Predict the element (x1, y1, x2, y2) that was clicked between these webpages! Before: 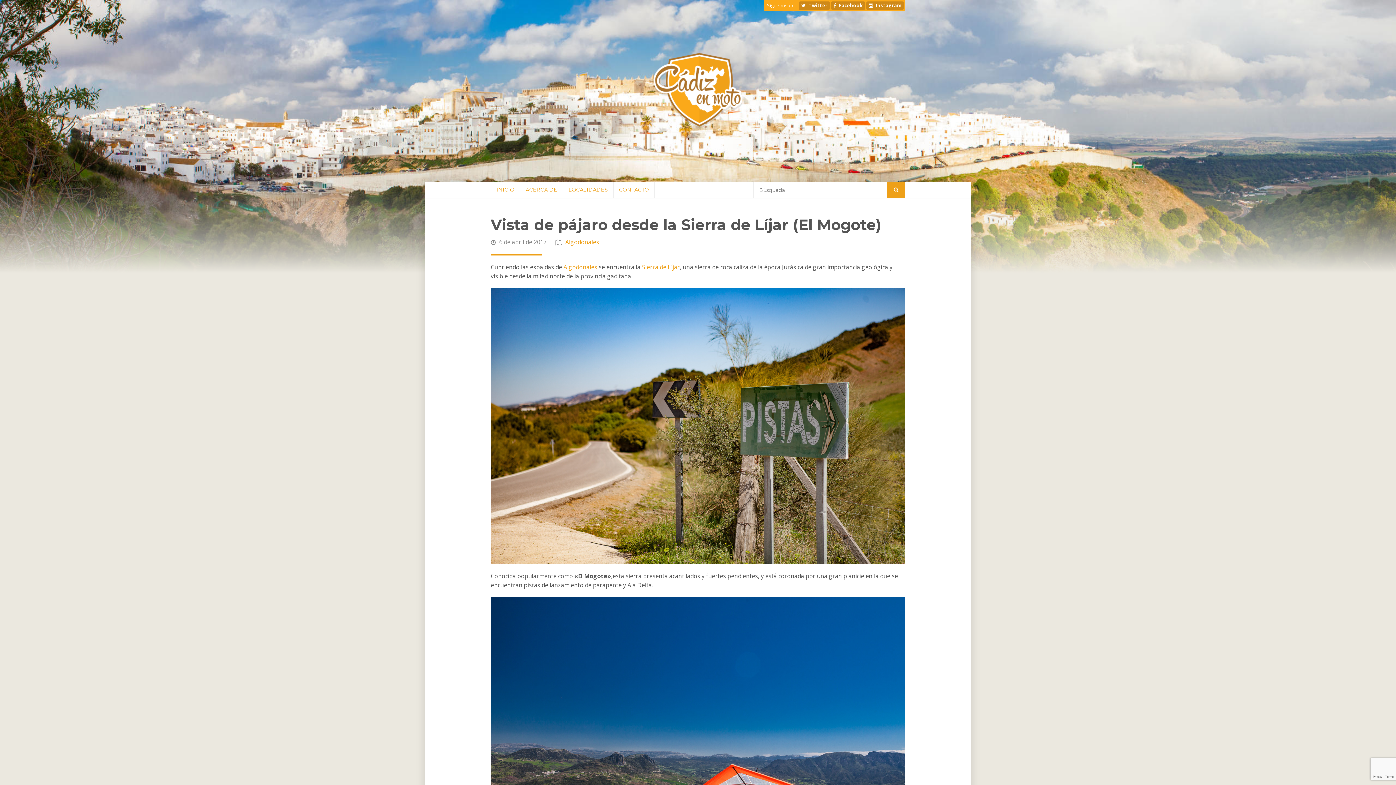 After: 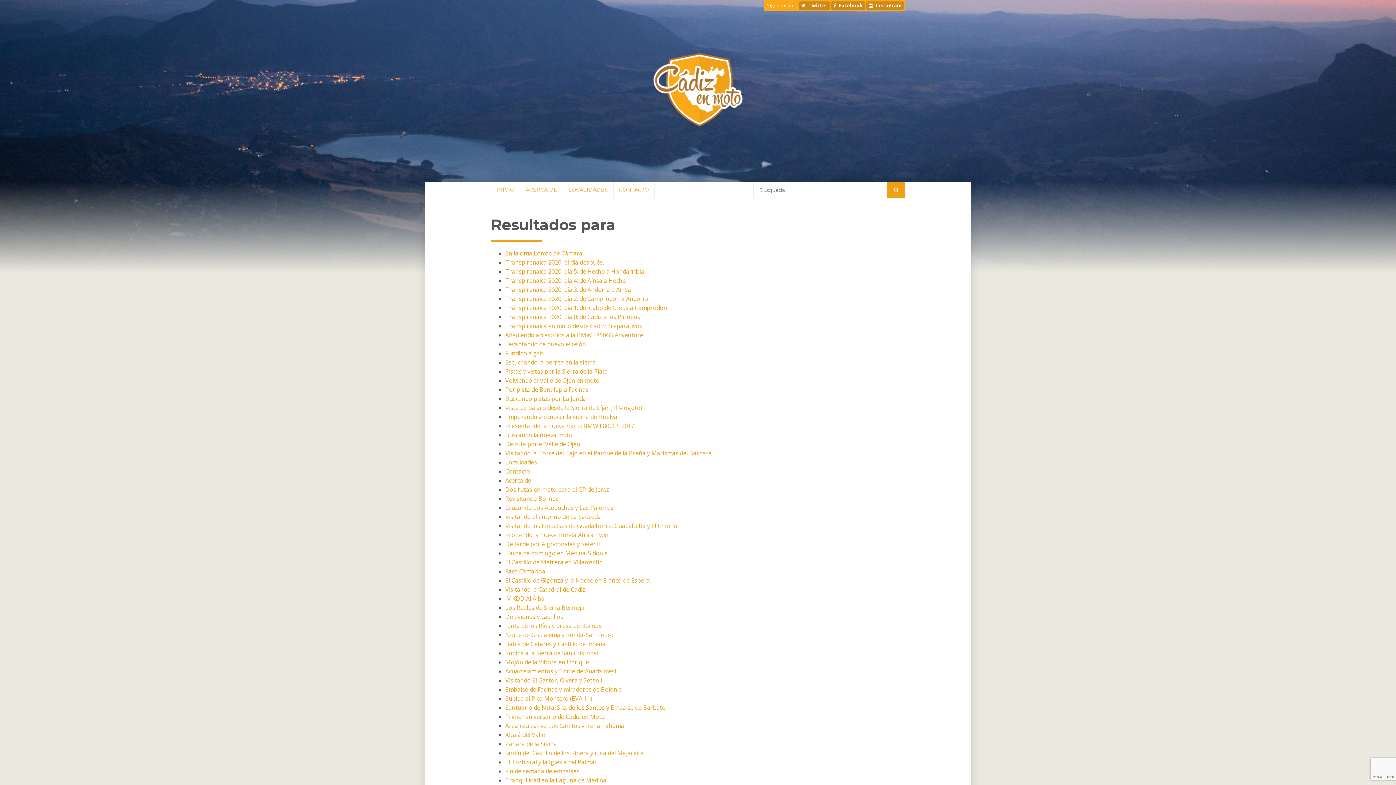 Action: bbox: (887, 181, 905, 198)